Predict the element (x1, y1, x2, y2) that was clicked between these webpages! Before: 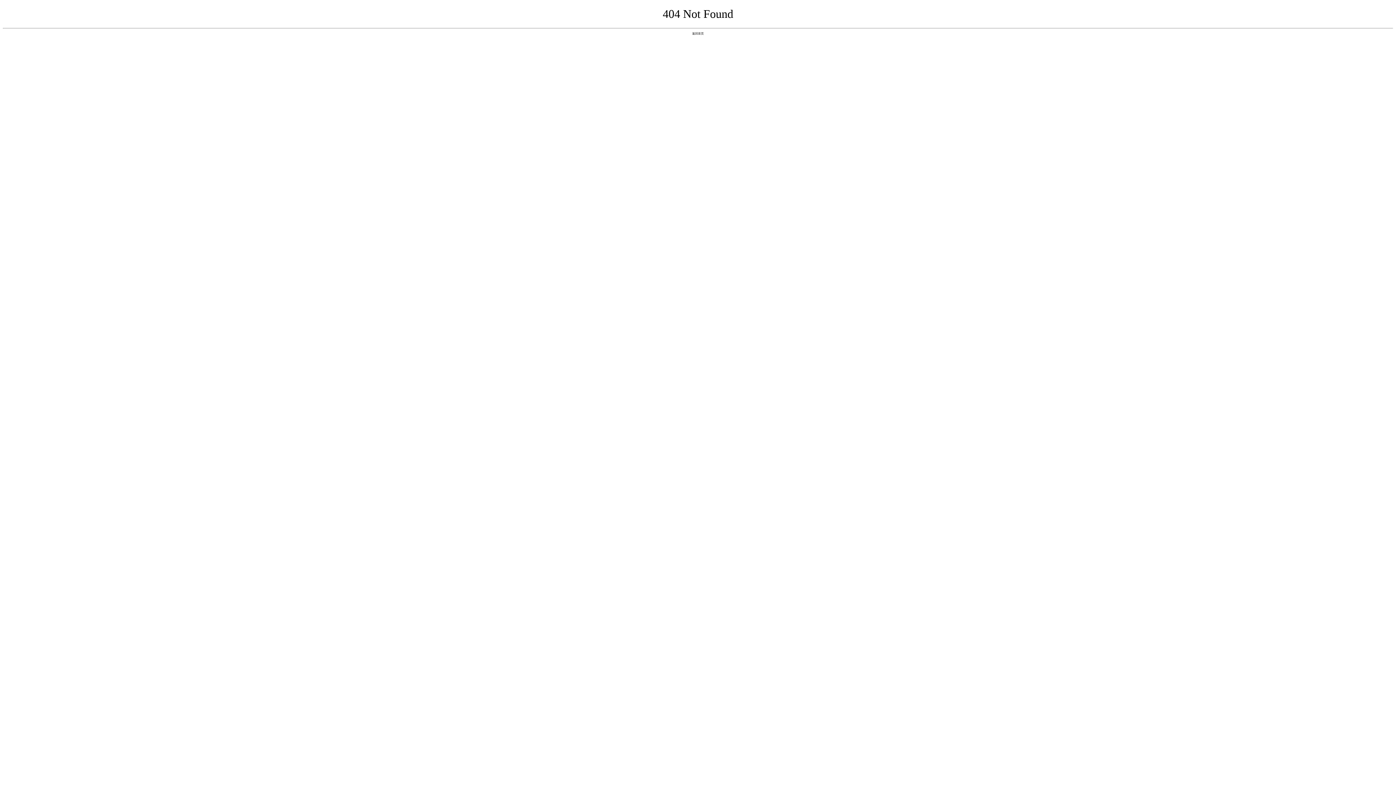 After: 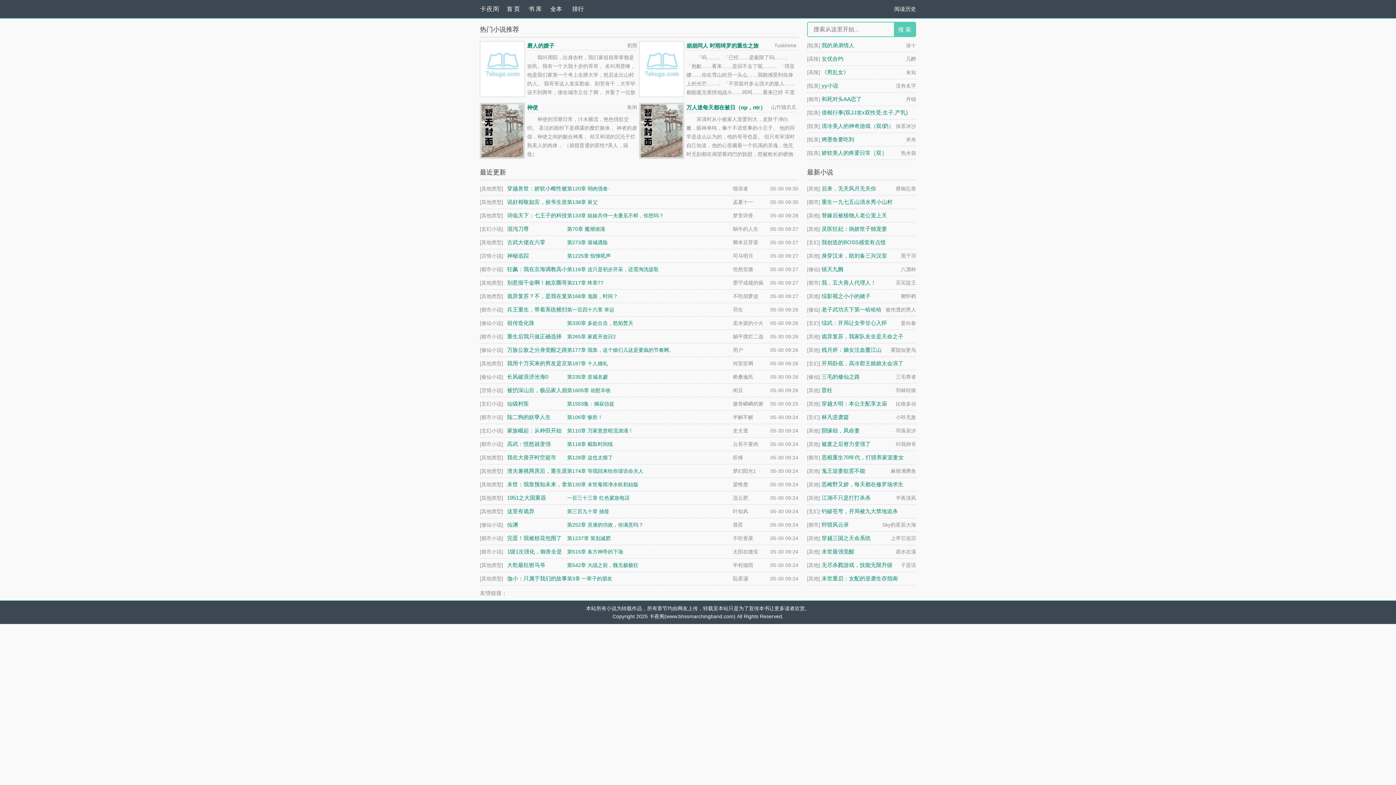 Action: bbox: (692, 31, 704, 35) label: 返回首页